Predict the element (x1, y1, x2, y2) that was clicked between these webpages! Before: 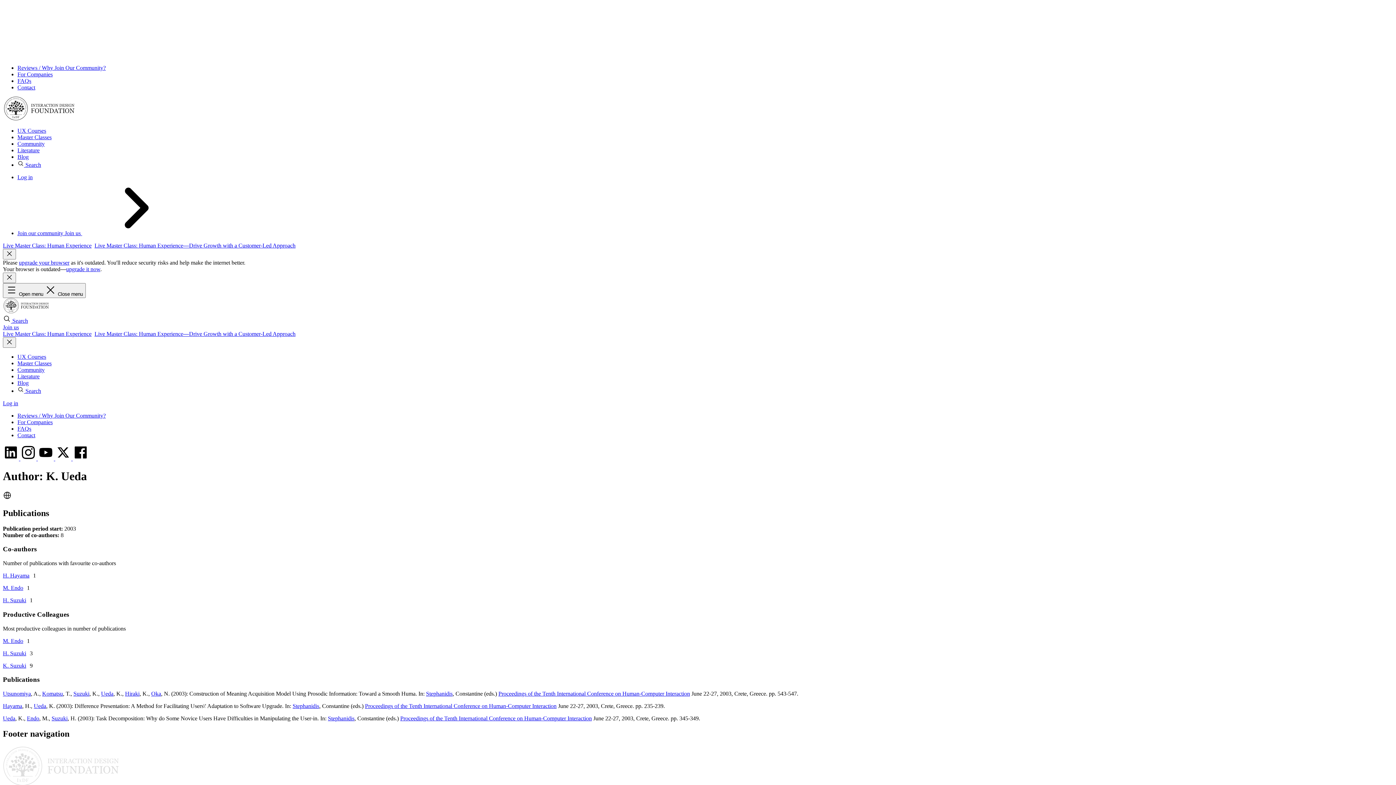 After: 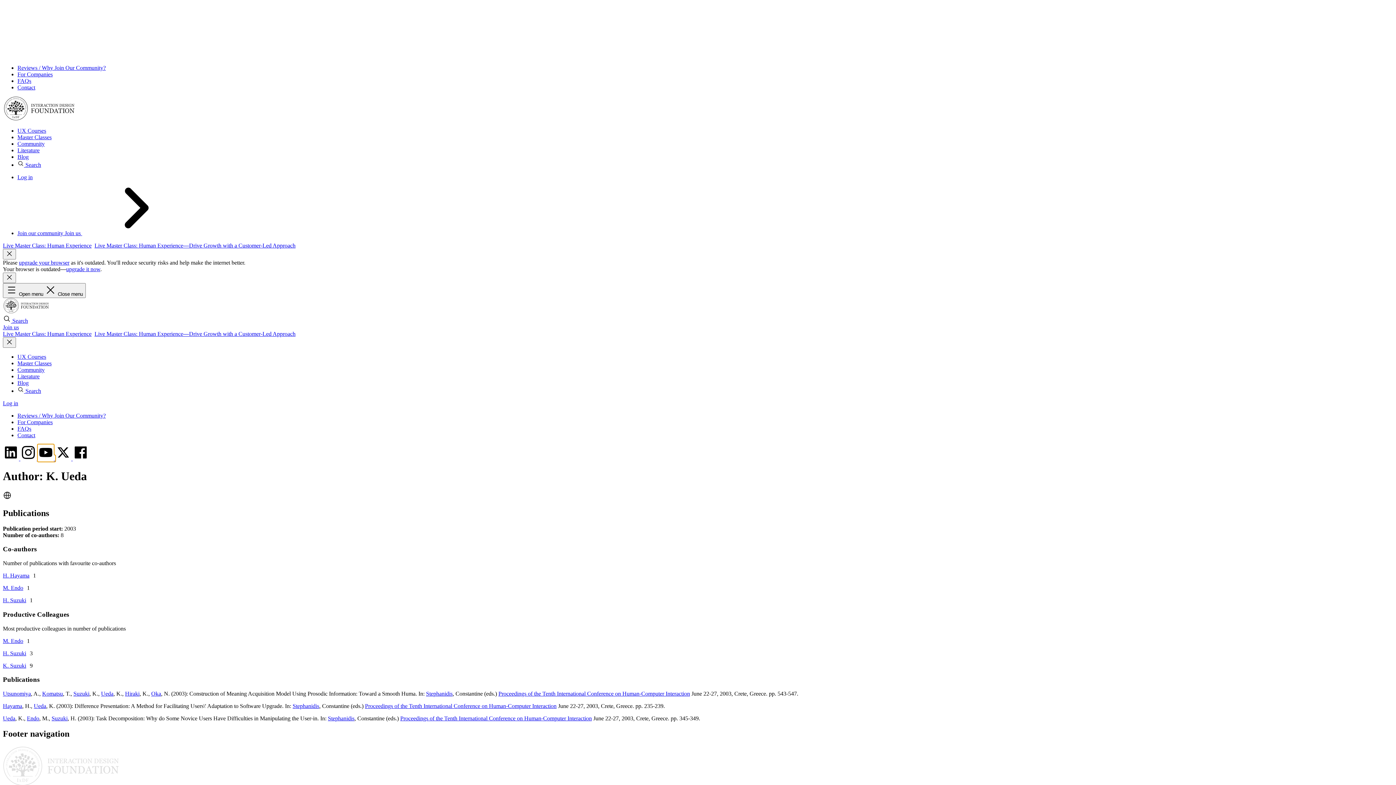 Action: bbox: (37, 455, 55, 461) label: YouTube page